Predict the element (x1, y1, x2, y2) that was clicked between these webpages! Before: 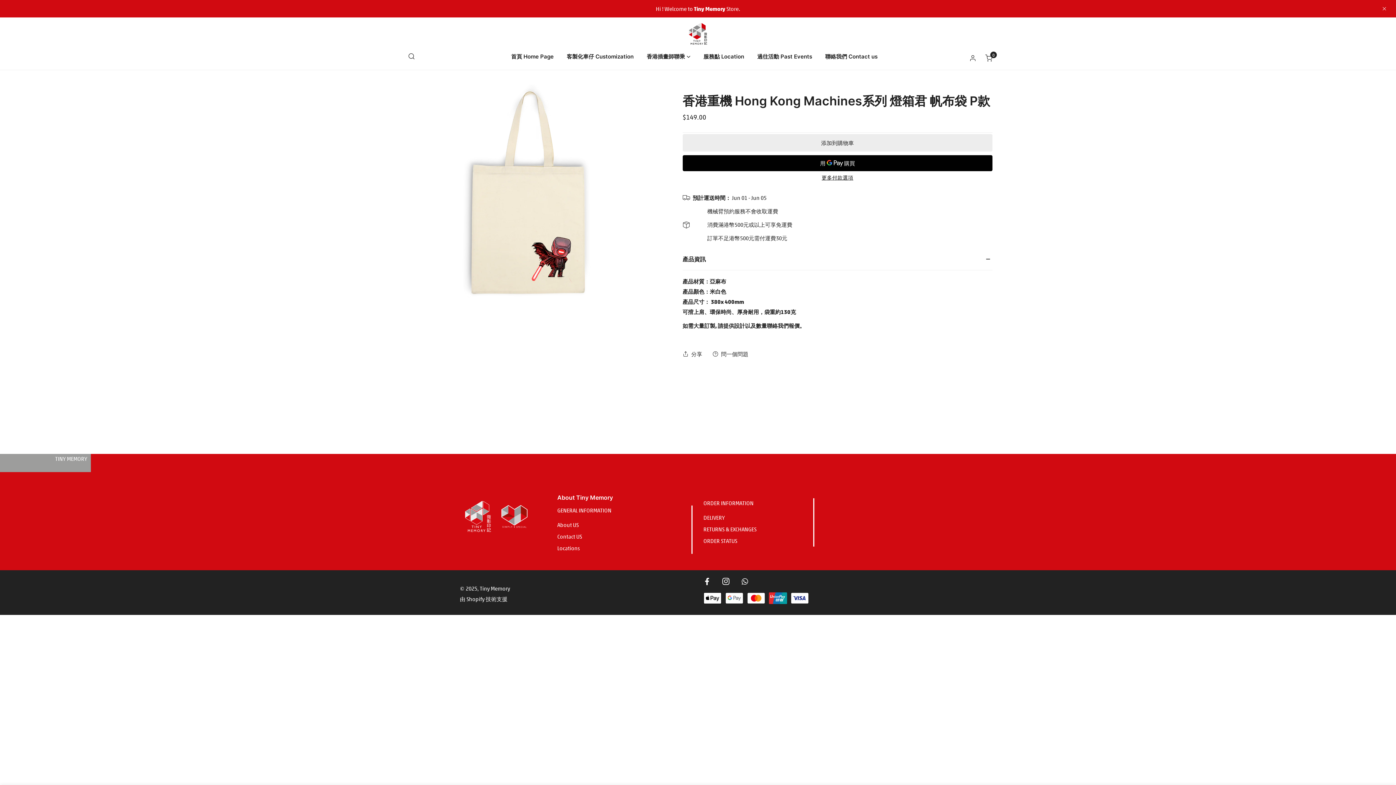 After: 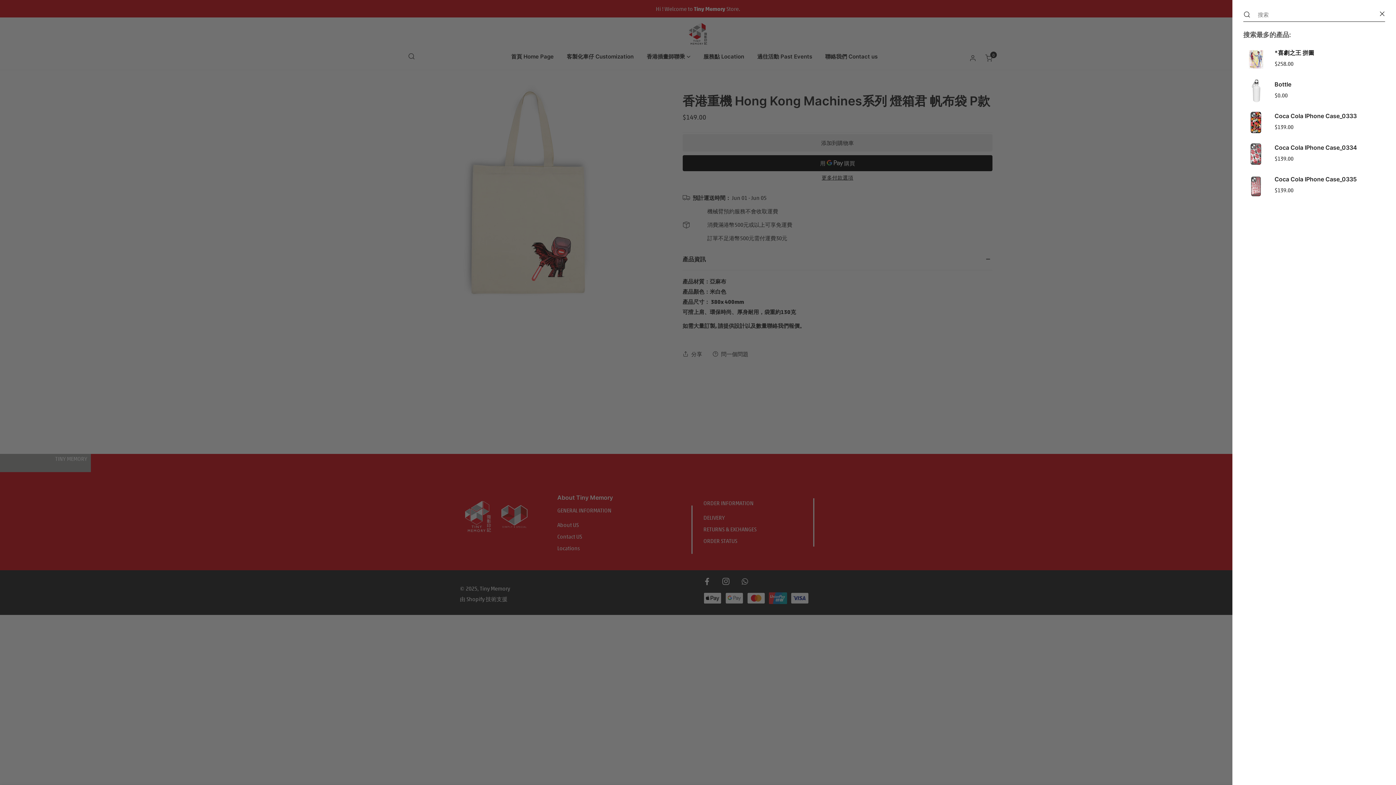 Action: label: 搜索 bbox: (403, 48, 419, 64)